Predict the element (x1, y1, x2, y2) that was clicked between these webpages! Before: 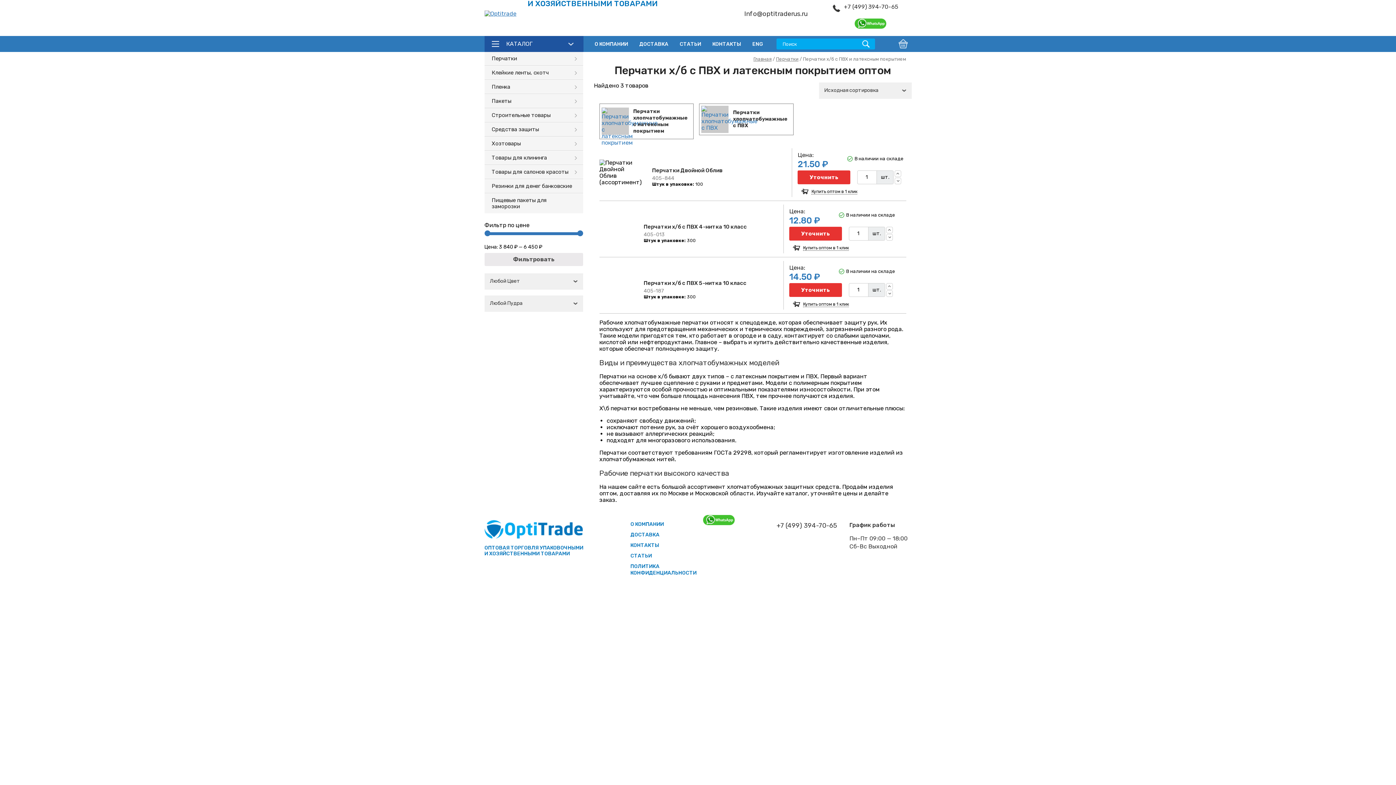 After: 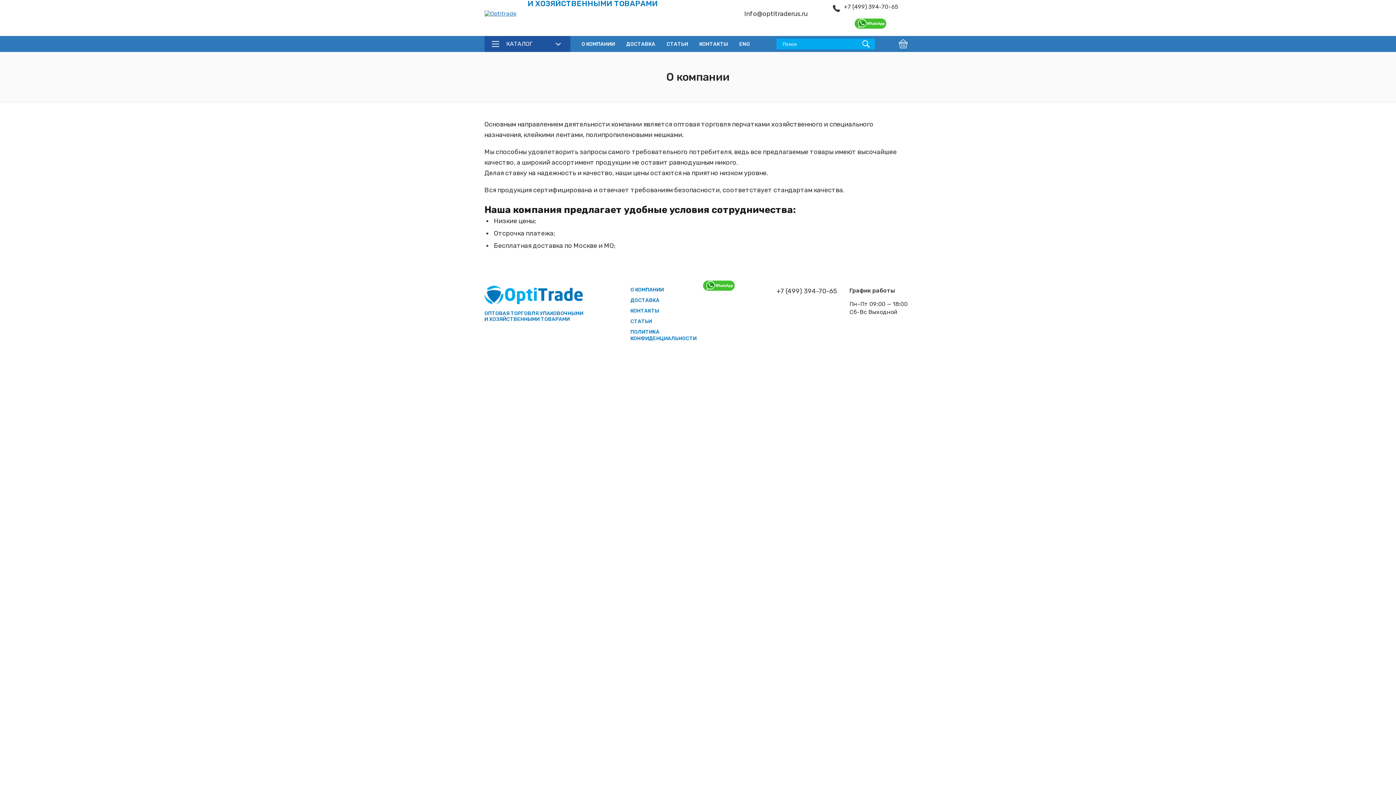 Action: label: О КОМПАНИИ bbox: (630, 521, 664, 527)